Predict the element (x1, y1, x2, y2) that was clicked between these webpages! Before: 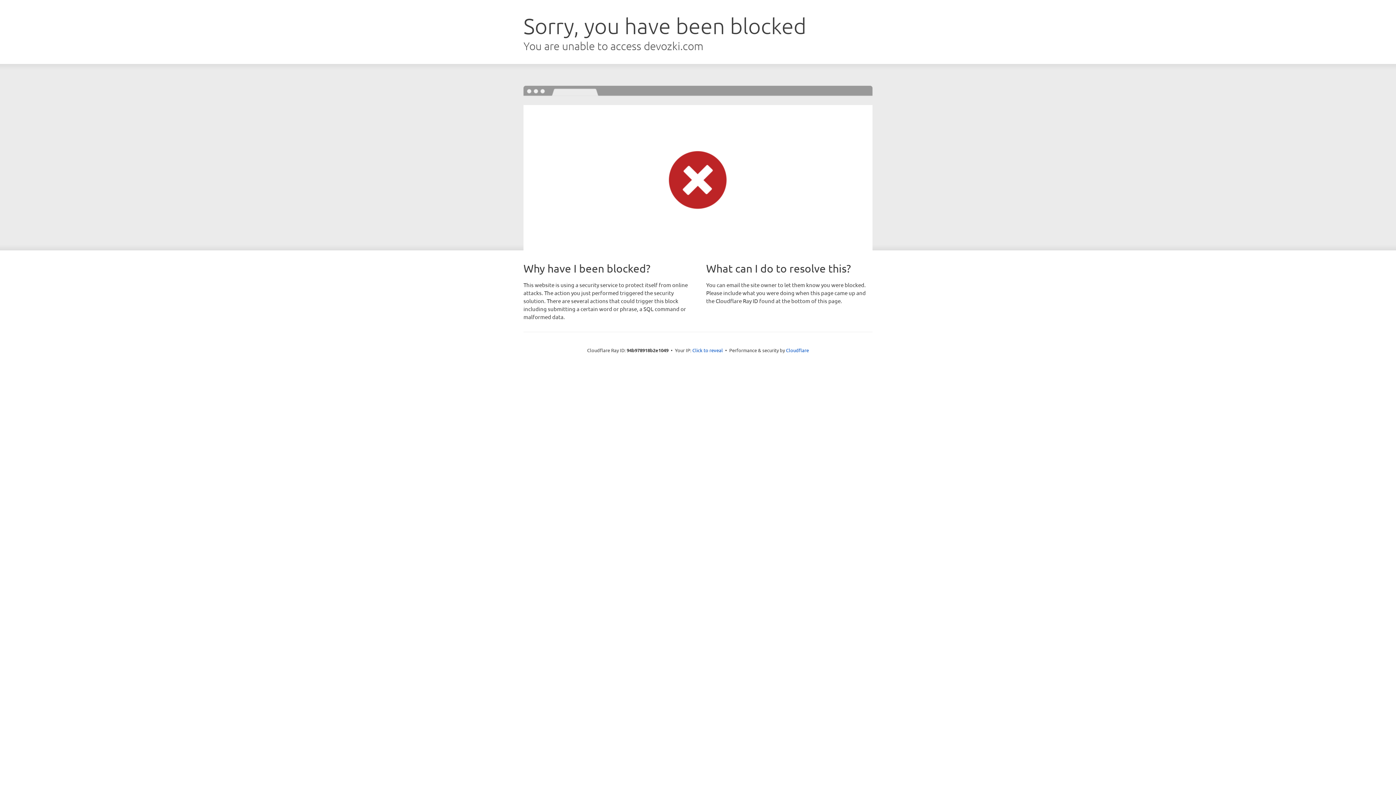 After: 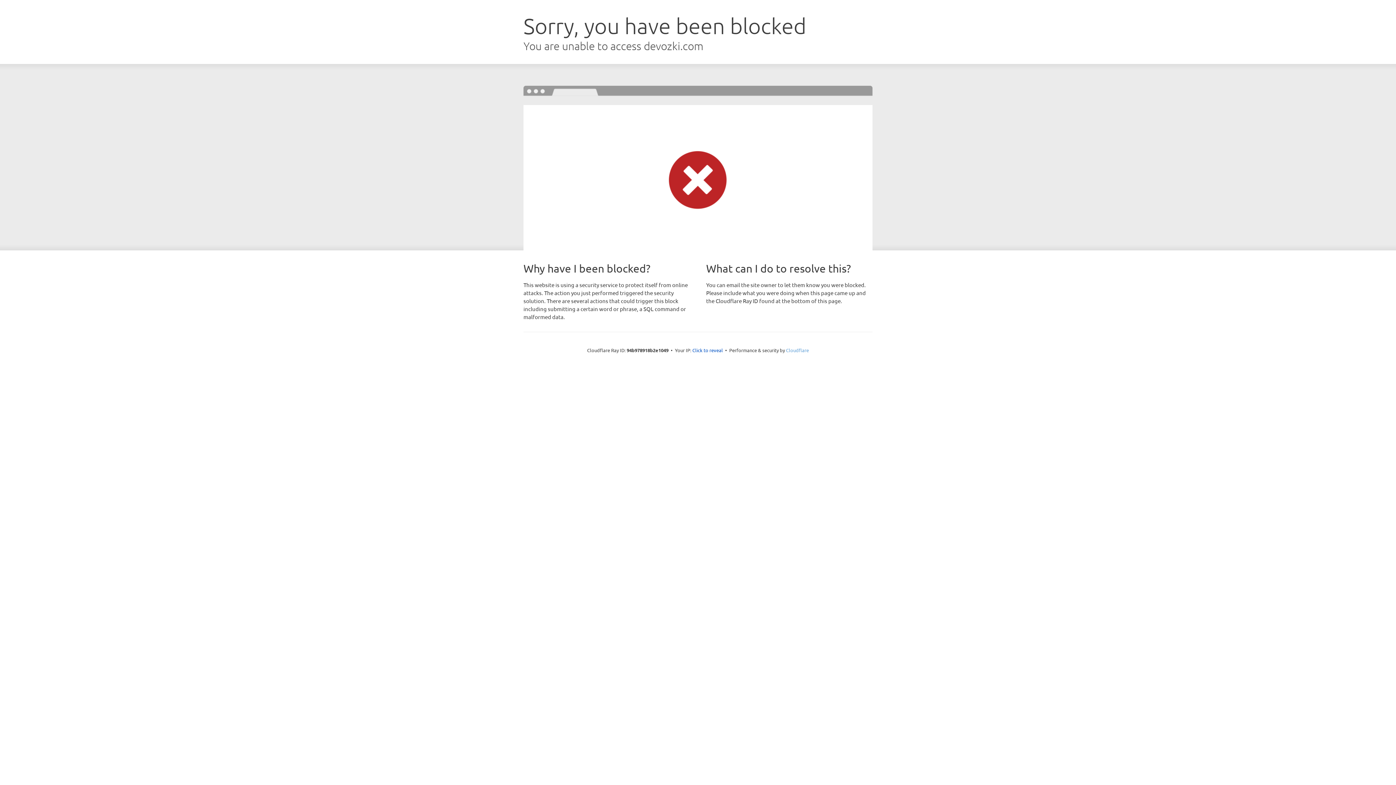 Action: bbox: (786, 347, 809, 353) label: Cloudflare